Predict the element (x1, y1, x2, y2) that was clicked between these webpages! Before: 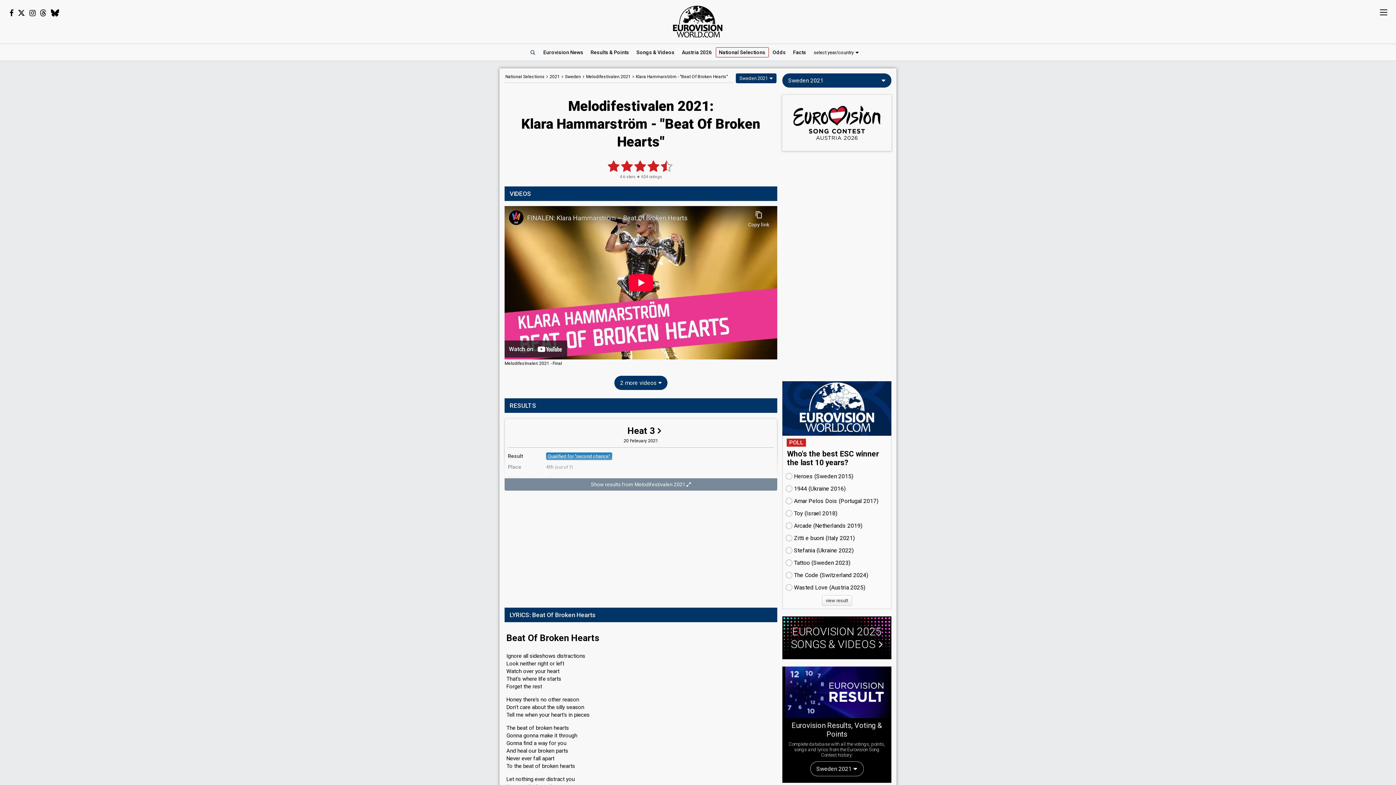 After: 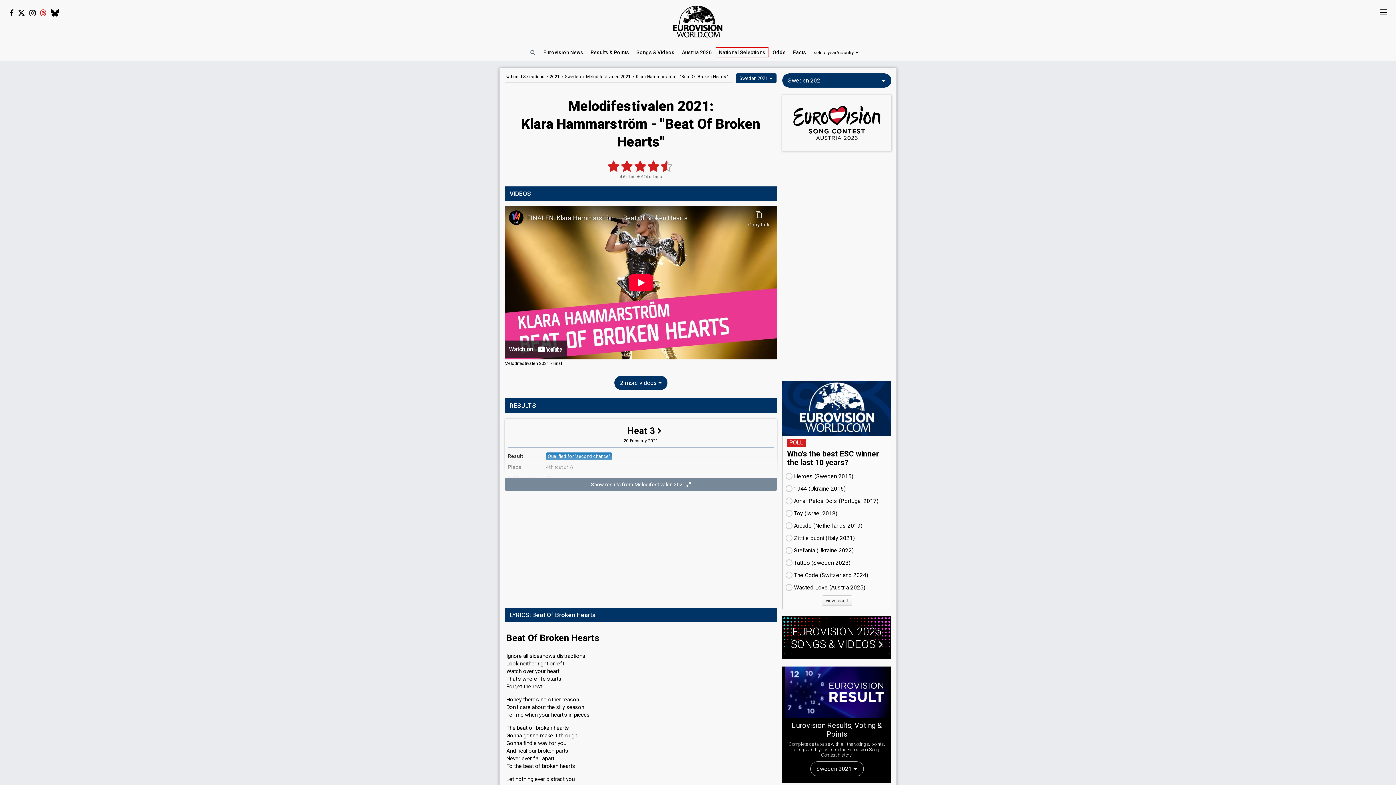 Action: bbox: (37, 8, 48, 17)